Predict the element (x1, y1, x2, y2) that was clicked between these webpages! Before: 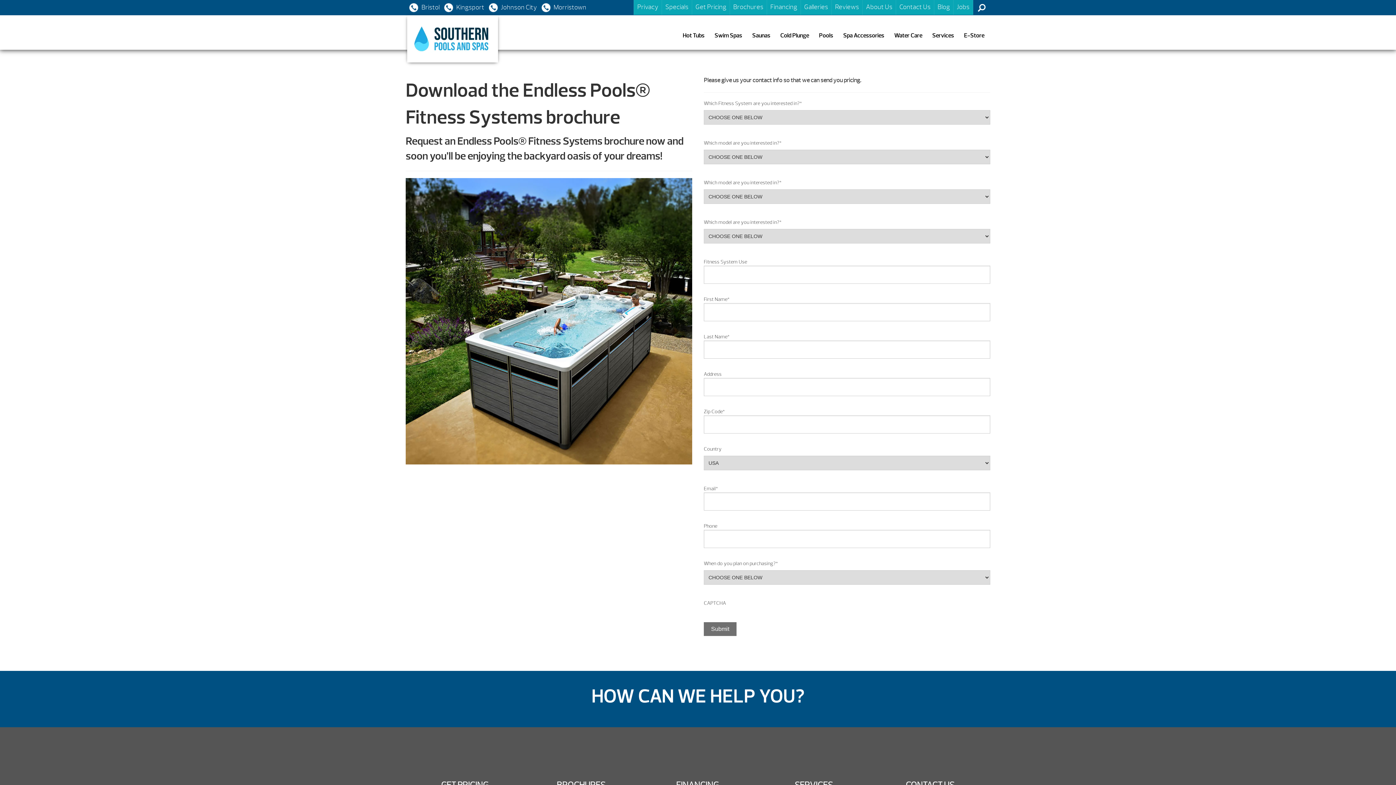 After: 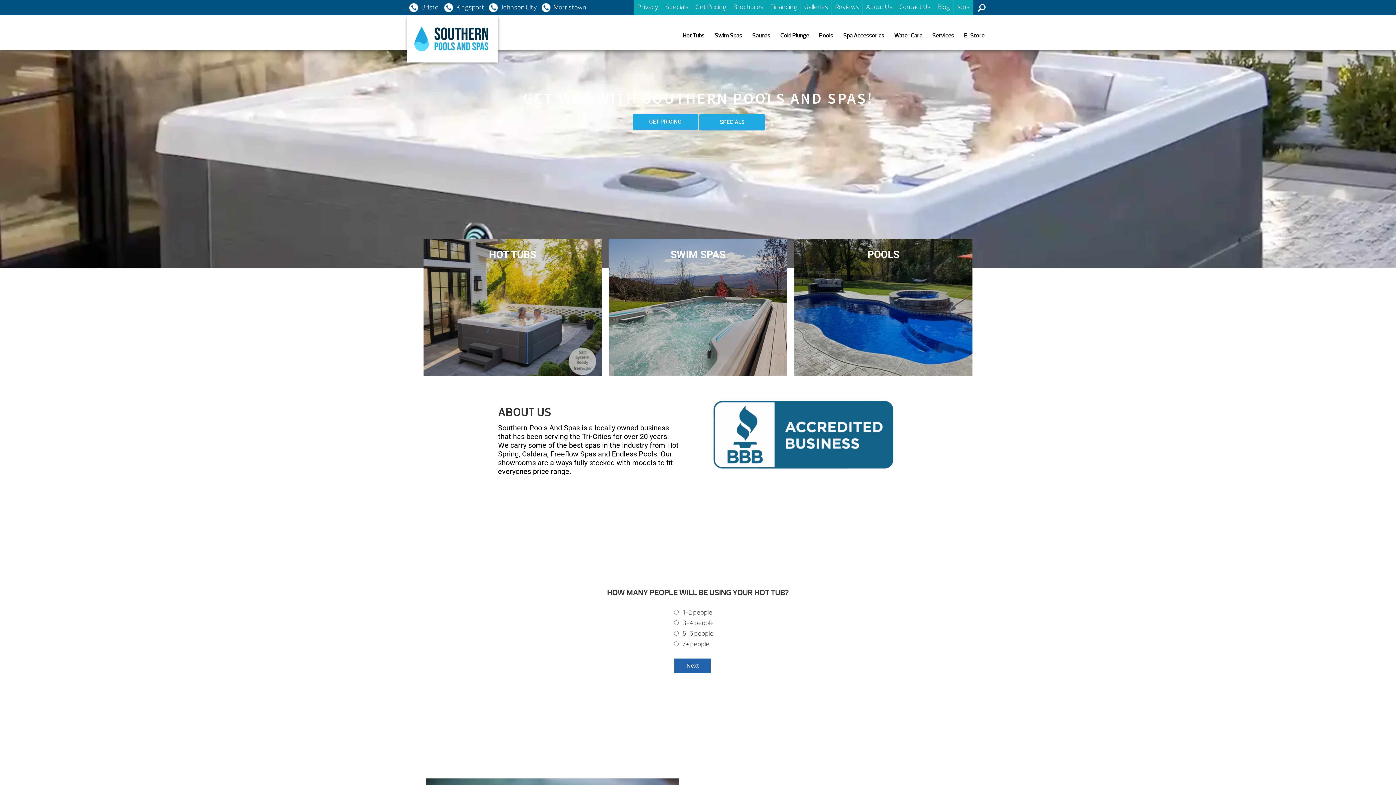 Action: bbox: (407, 15, 498, 62) label: Endless Pools® Fitness Systems Brochure | Southern Pools and Spas